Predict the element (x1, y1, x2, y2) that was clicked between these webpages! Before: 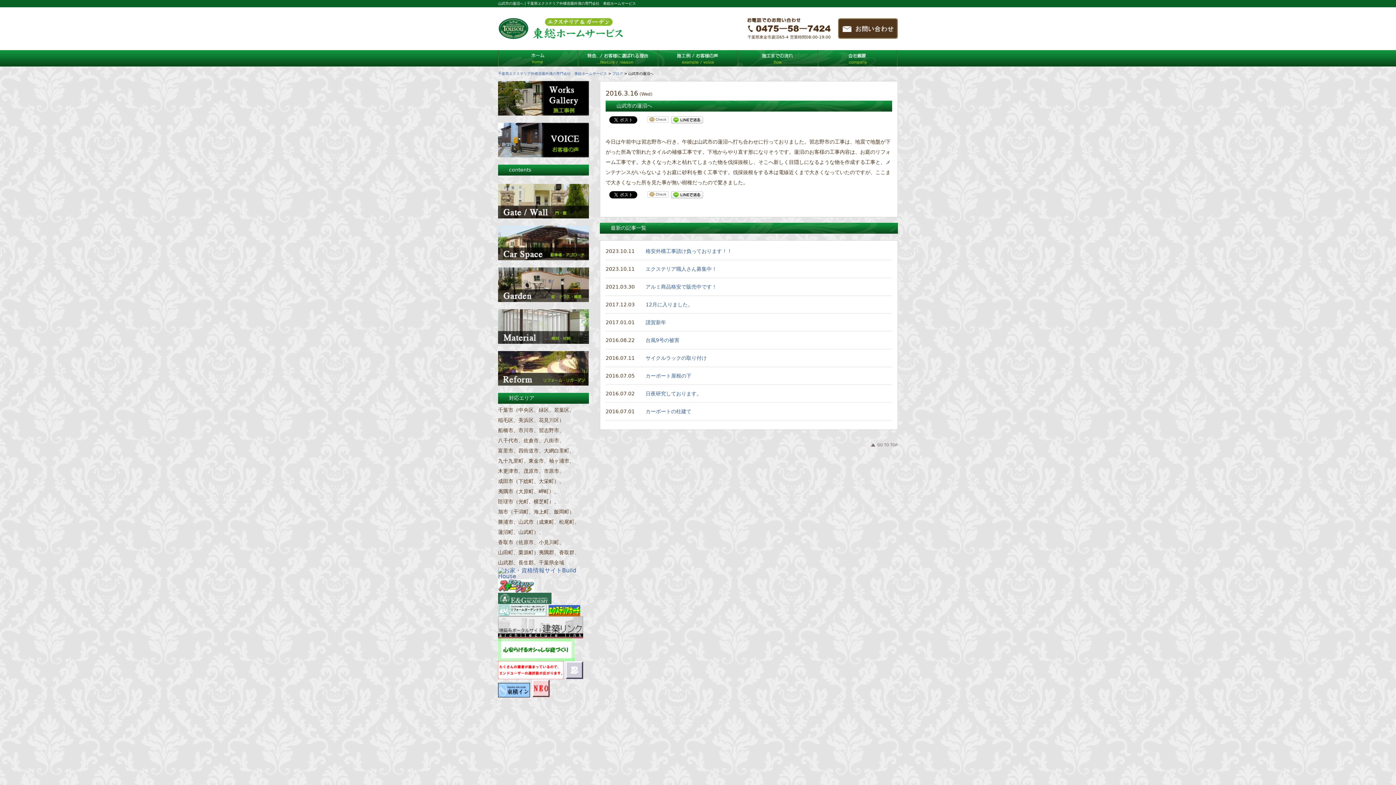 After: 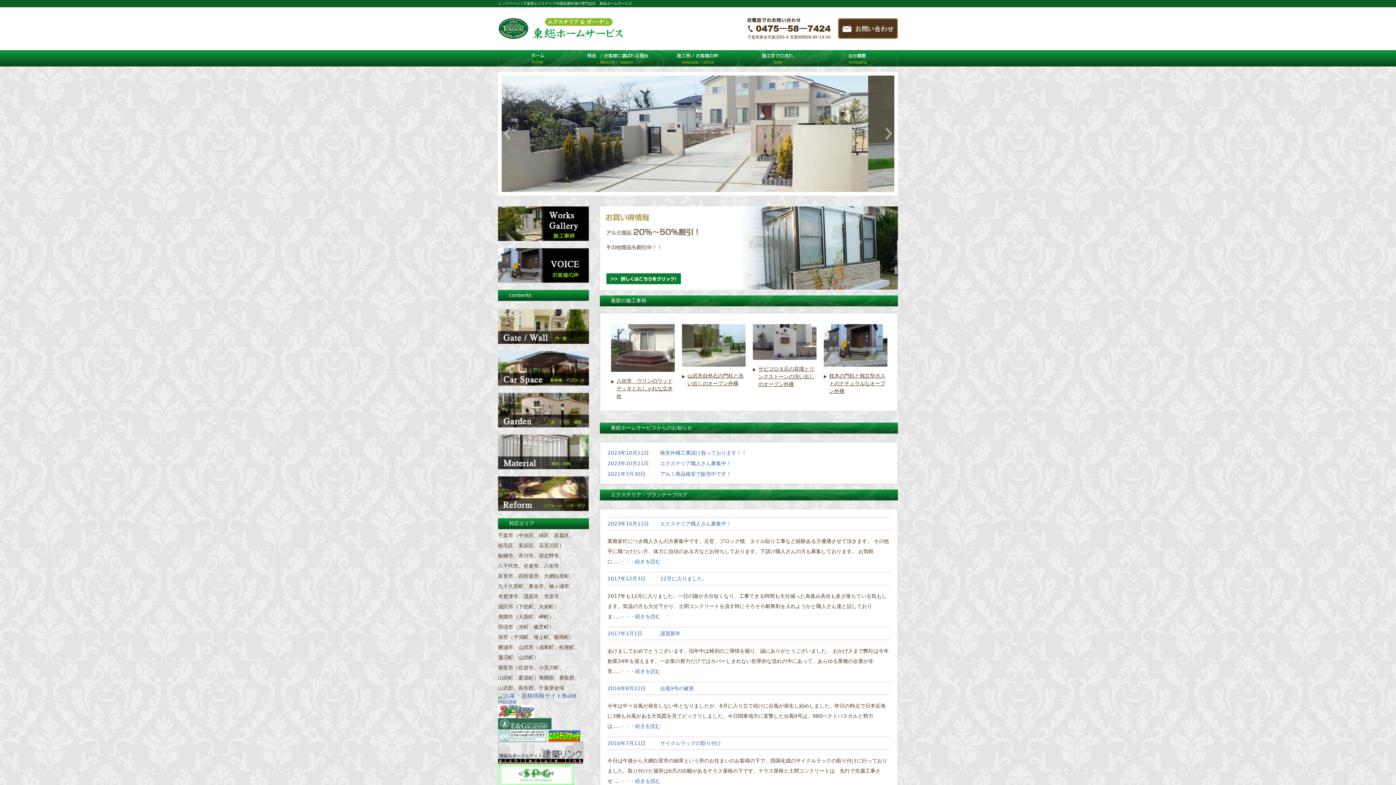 Action: bbox: (498, 32, 623, 39)